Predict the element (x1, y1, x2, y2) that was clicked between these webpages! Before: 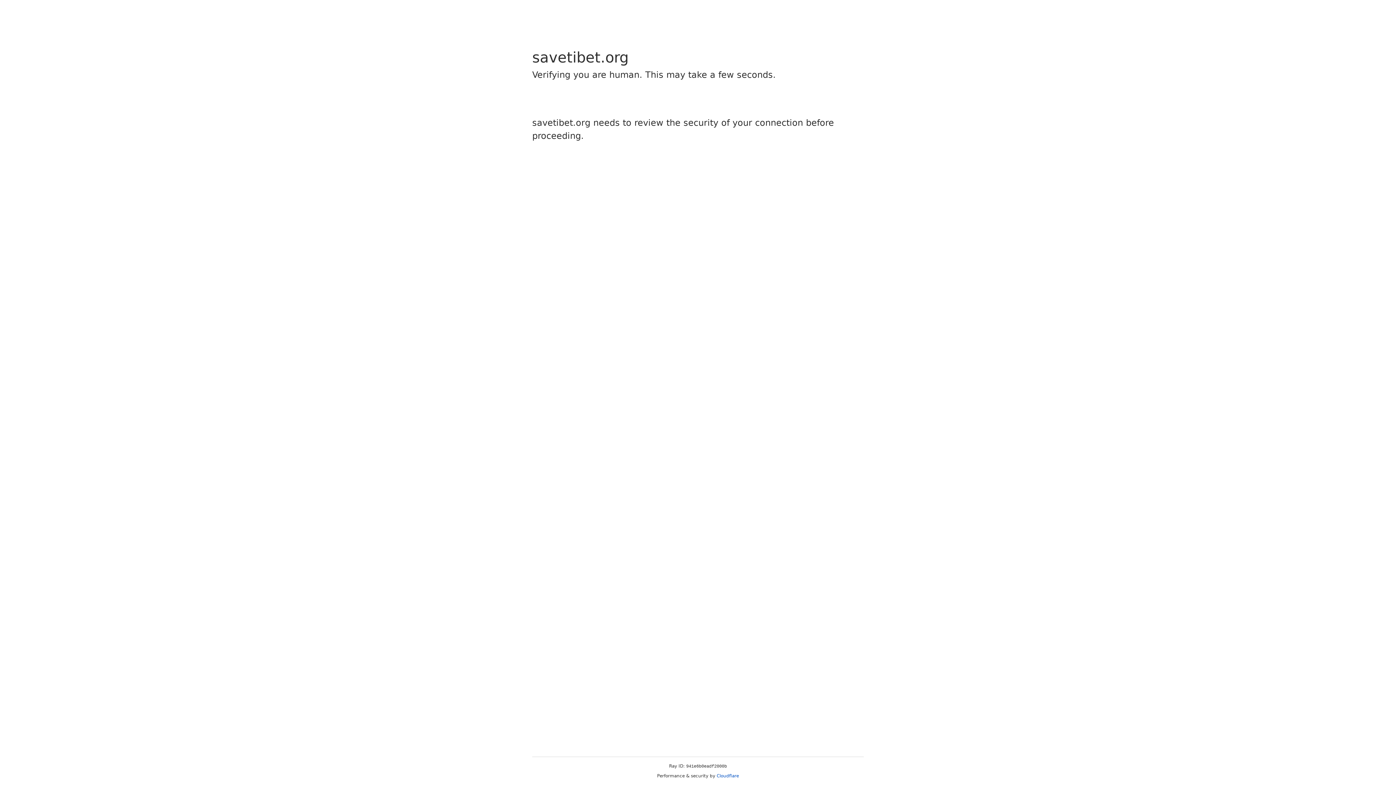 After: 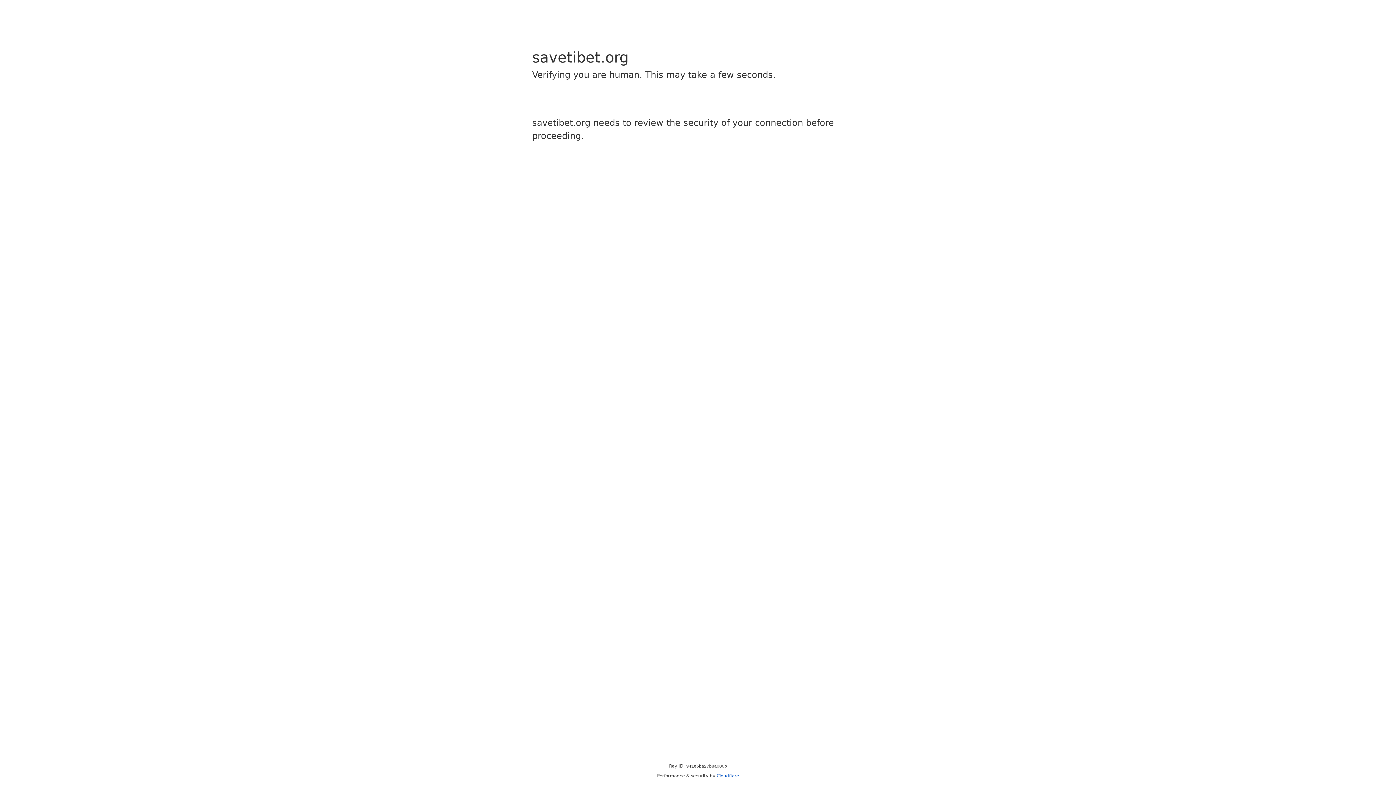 Action: bbox: (716, 773, 739, 778) label: Cloudflare